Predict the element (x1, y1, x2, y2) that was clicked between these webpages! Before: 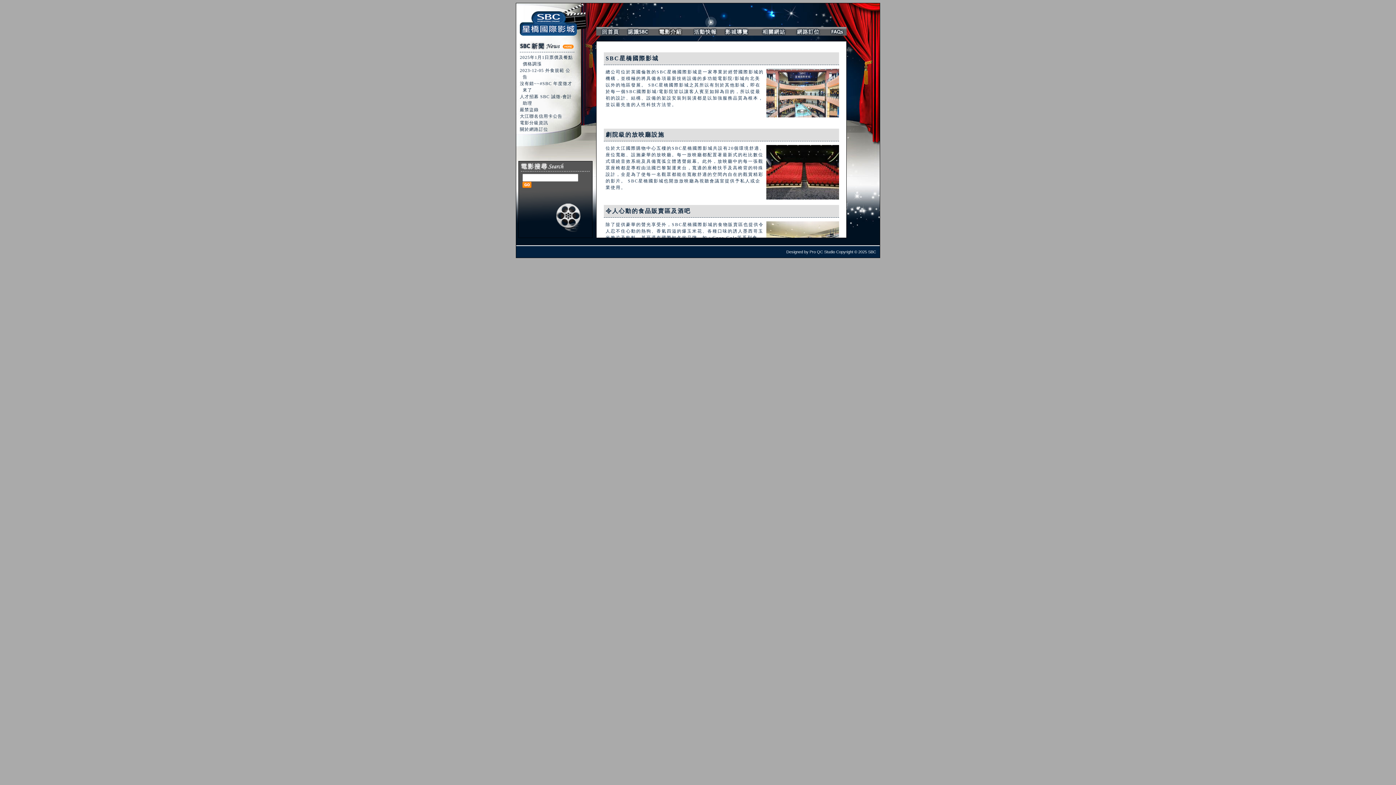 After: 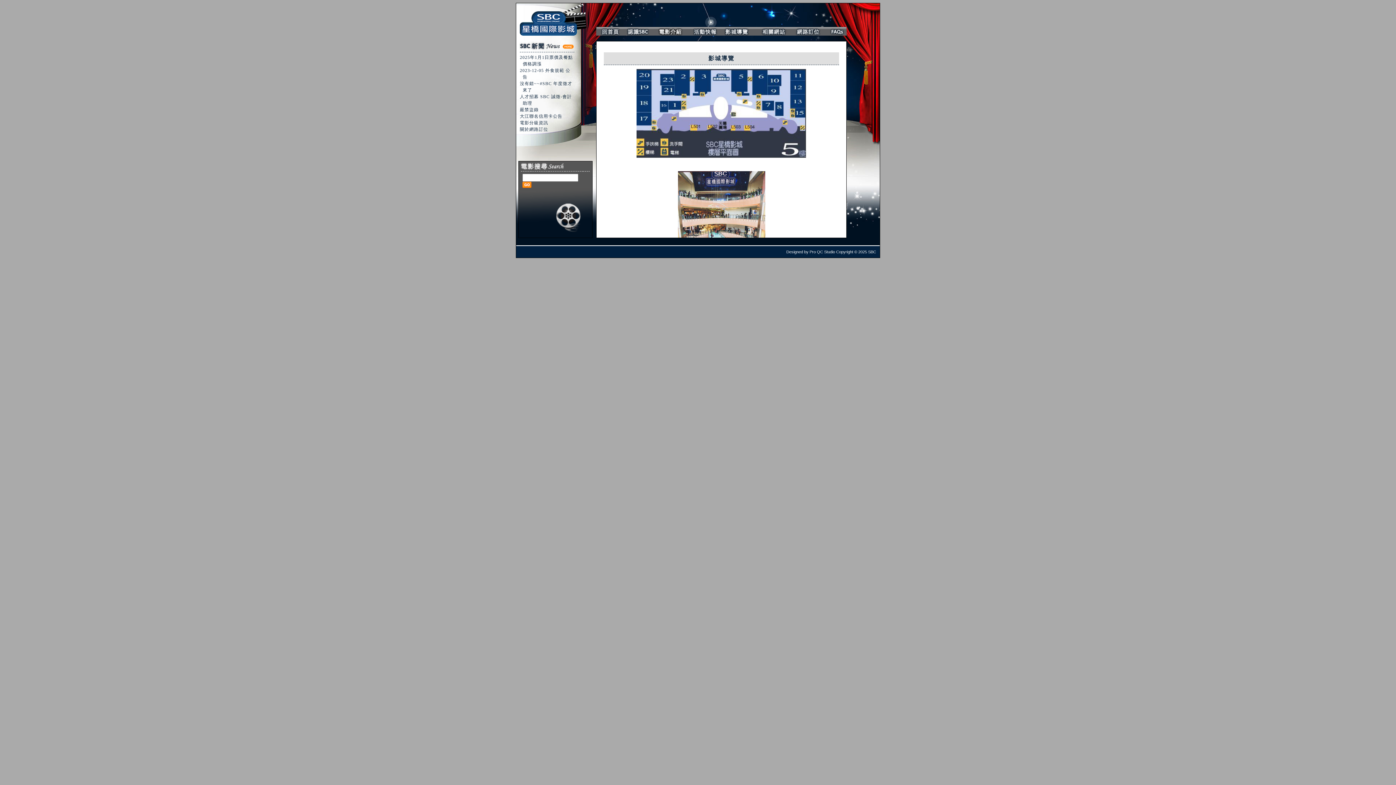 Action: bbox: (721, 30, 756, 36)